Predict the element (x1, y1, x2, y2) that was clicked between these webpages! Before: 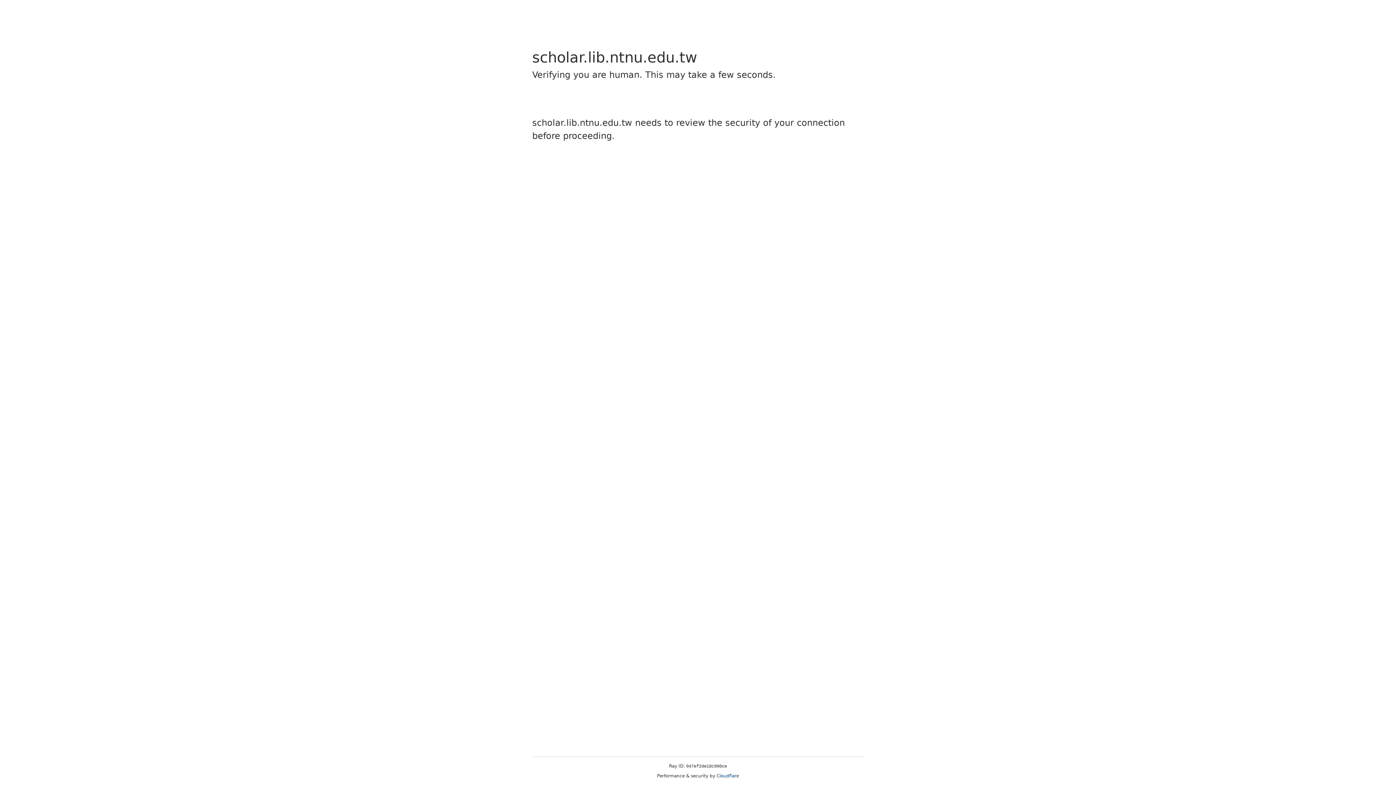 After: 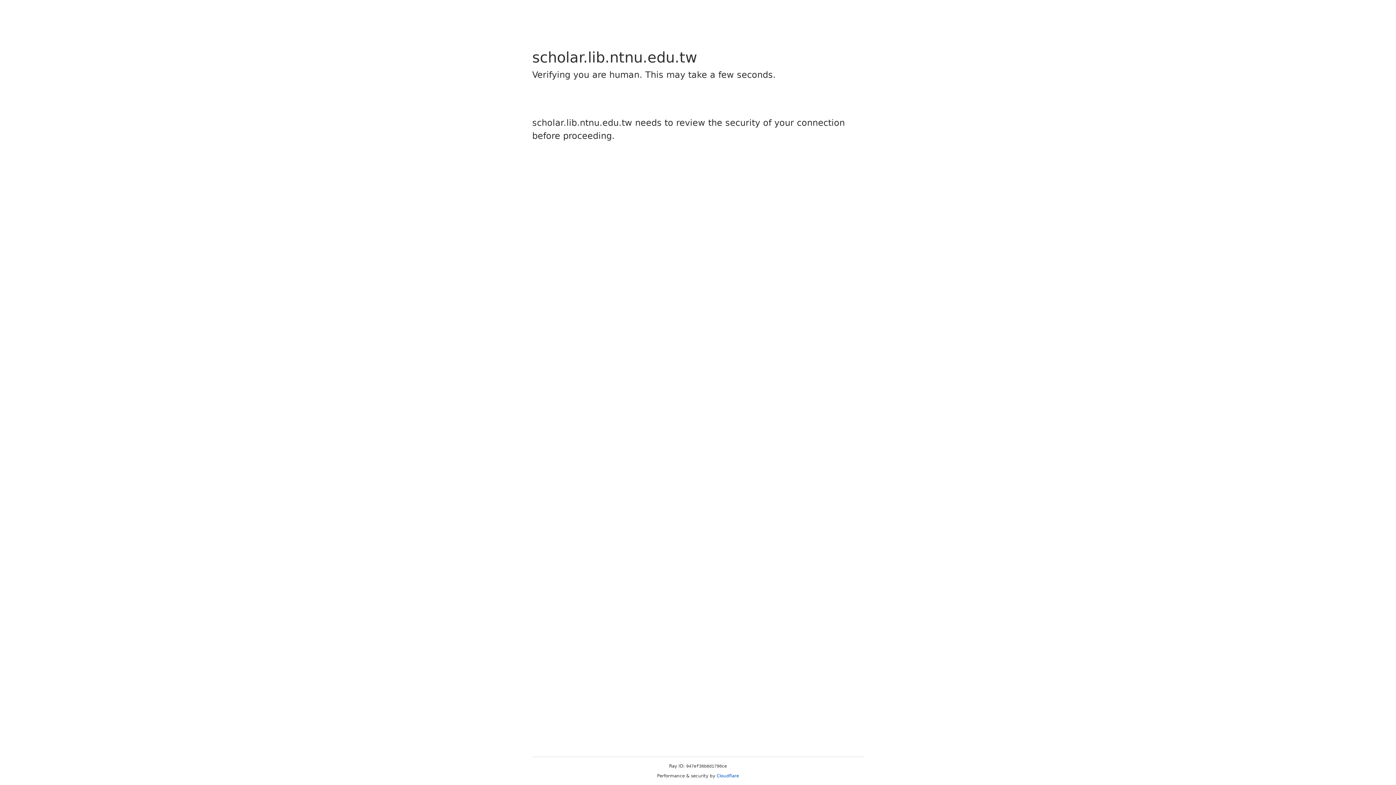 Action: bbox: (716, 773, 739, 778) label: Cloudflare